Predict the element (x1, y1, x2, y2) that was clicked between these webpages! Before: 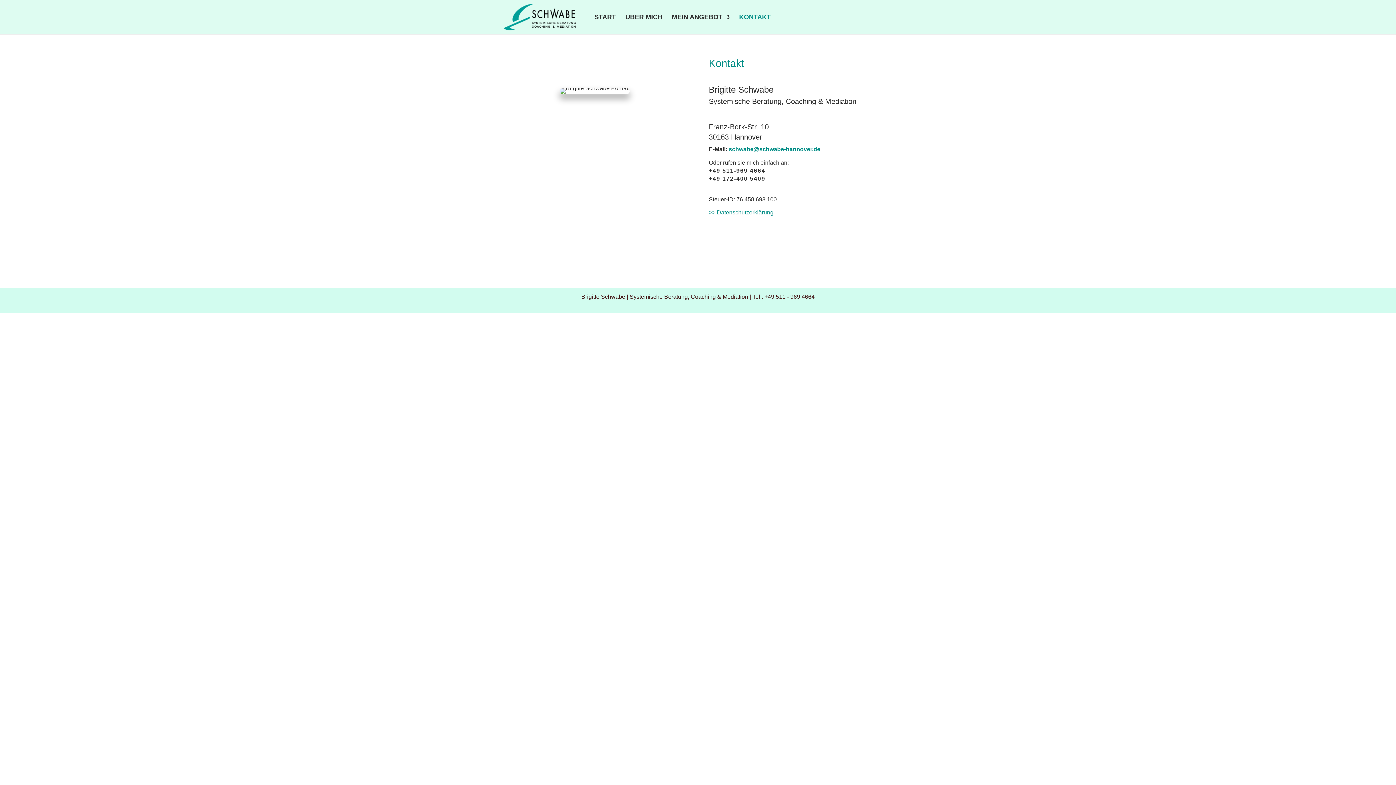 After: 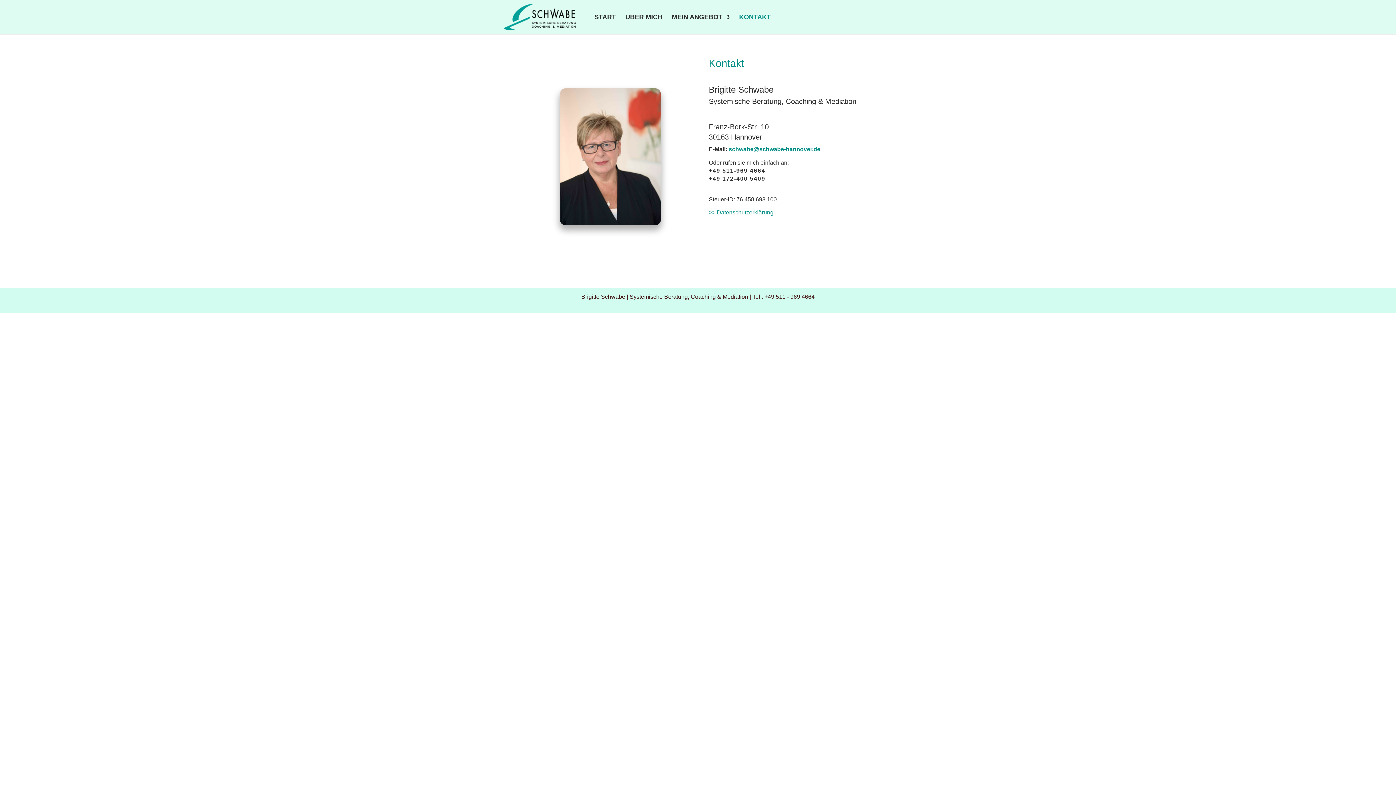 Action: bbox: (739, 14, 770, 34) label: KONTAKT